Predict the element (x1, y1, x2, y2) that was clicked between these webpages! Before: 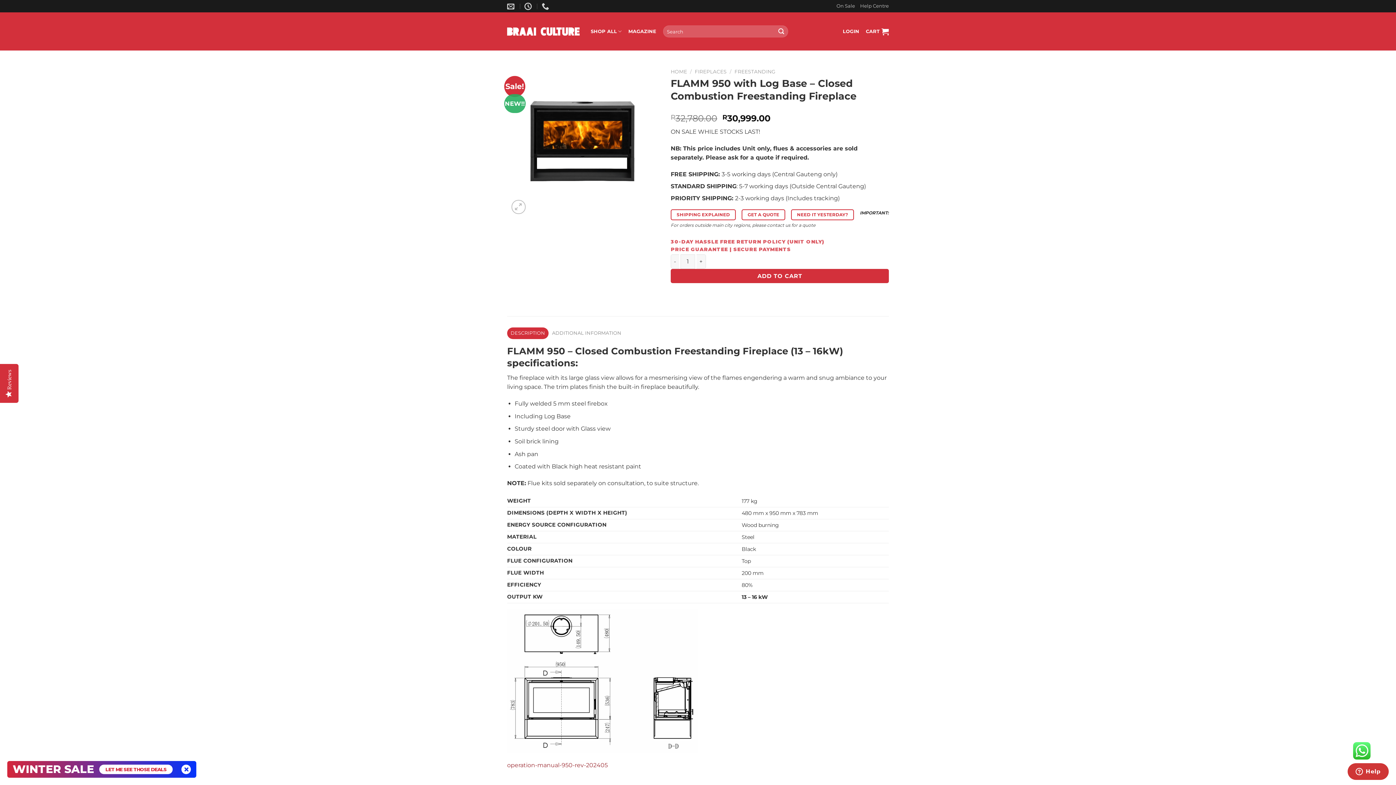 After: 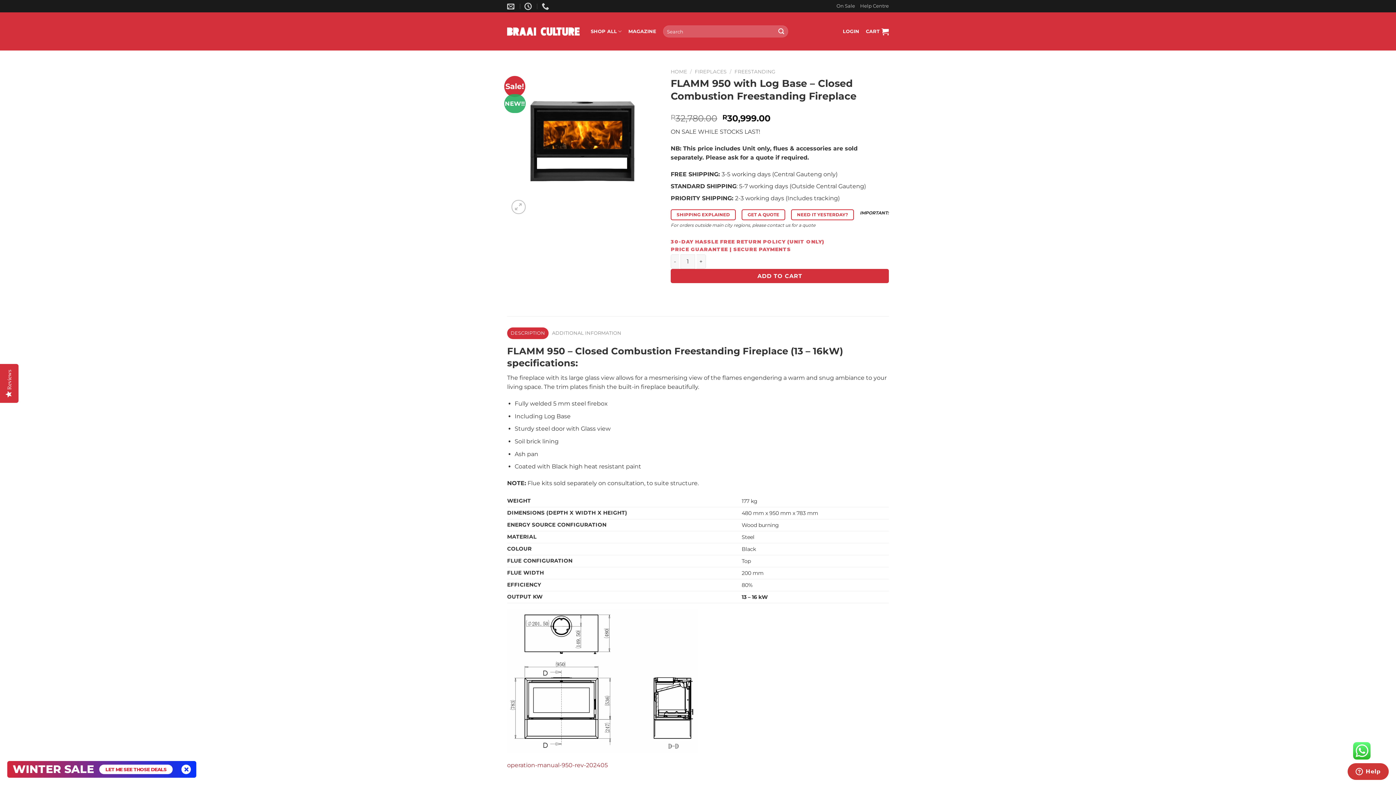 Action: bbox: (7, 768, 174, 774) label: WINTER SALE LET ME SEE THOSE DEALS 